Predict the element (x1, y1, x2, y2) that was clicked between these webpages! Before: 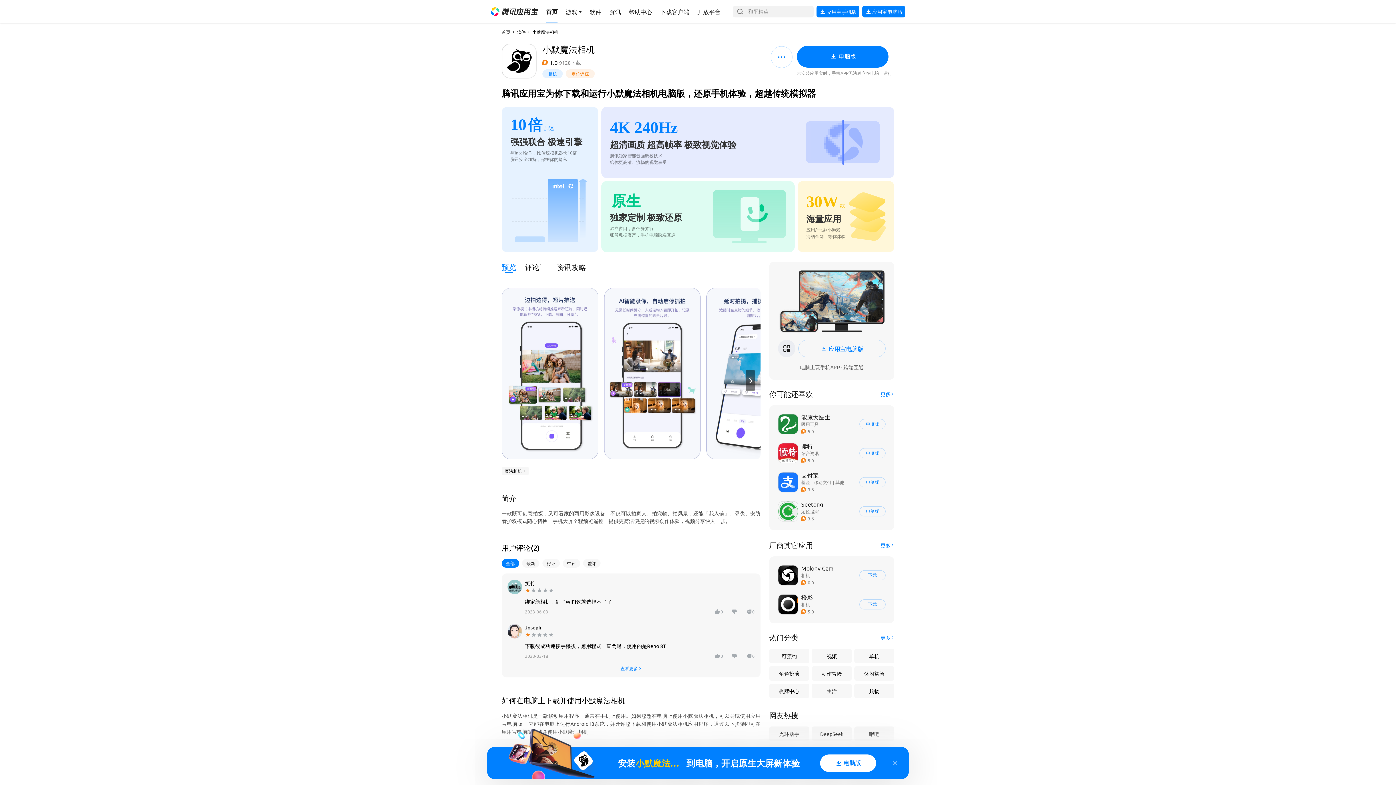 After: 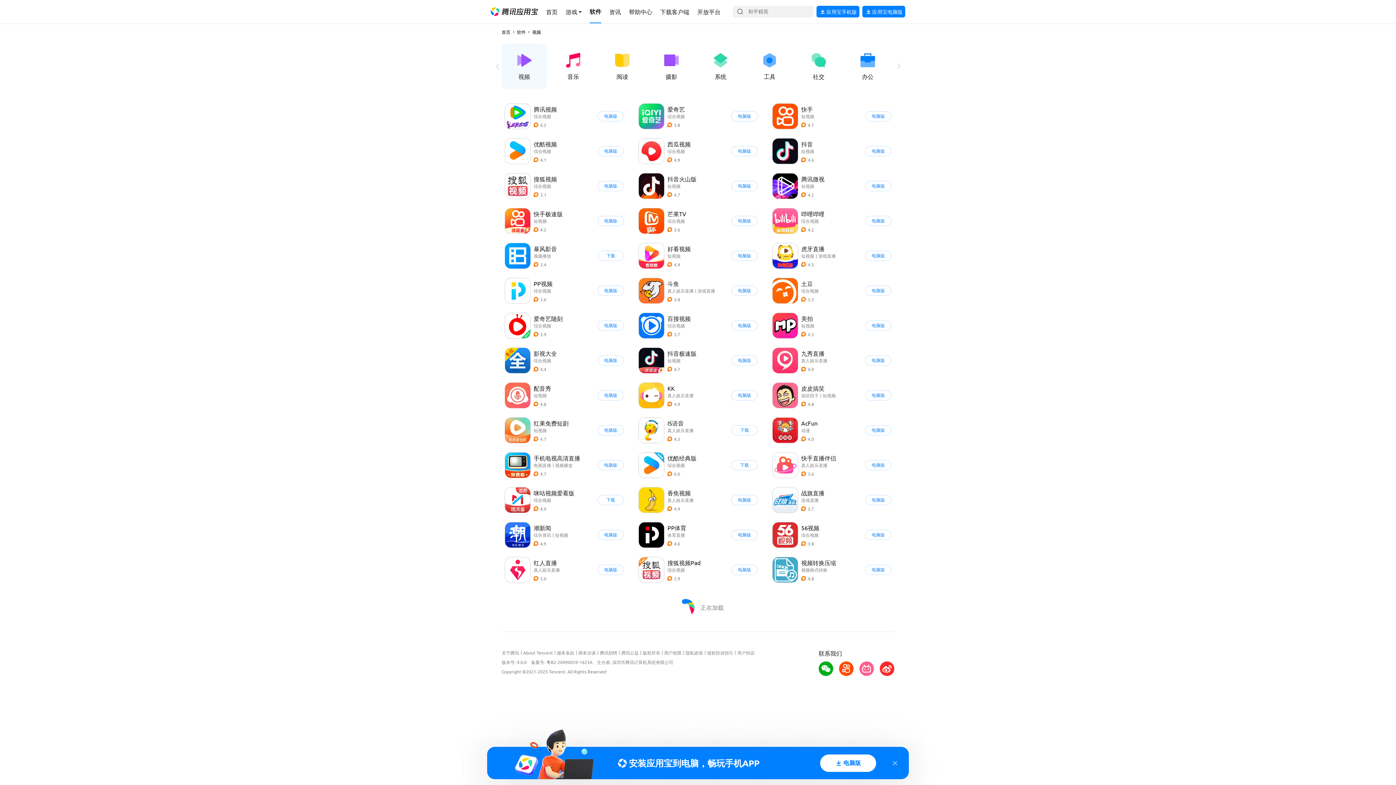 Action: label: 导航链接 bbox: (812, 649, 852, 663)